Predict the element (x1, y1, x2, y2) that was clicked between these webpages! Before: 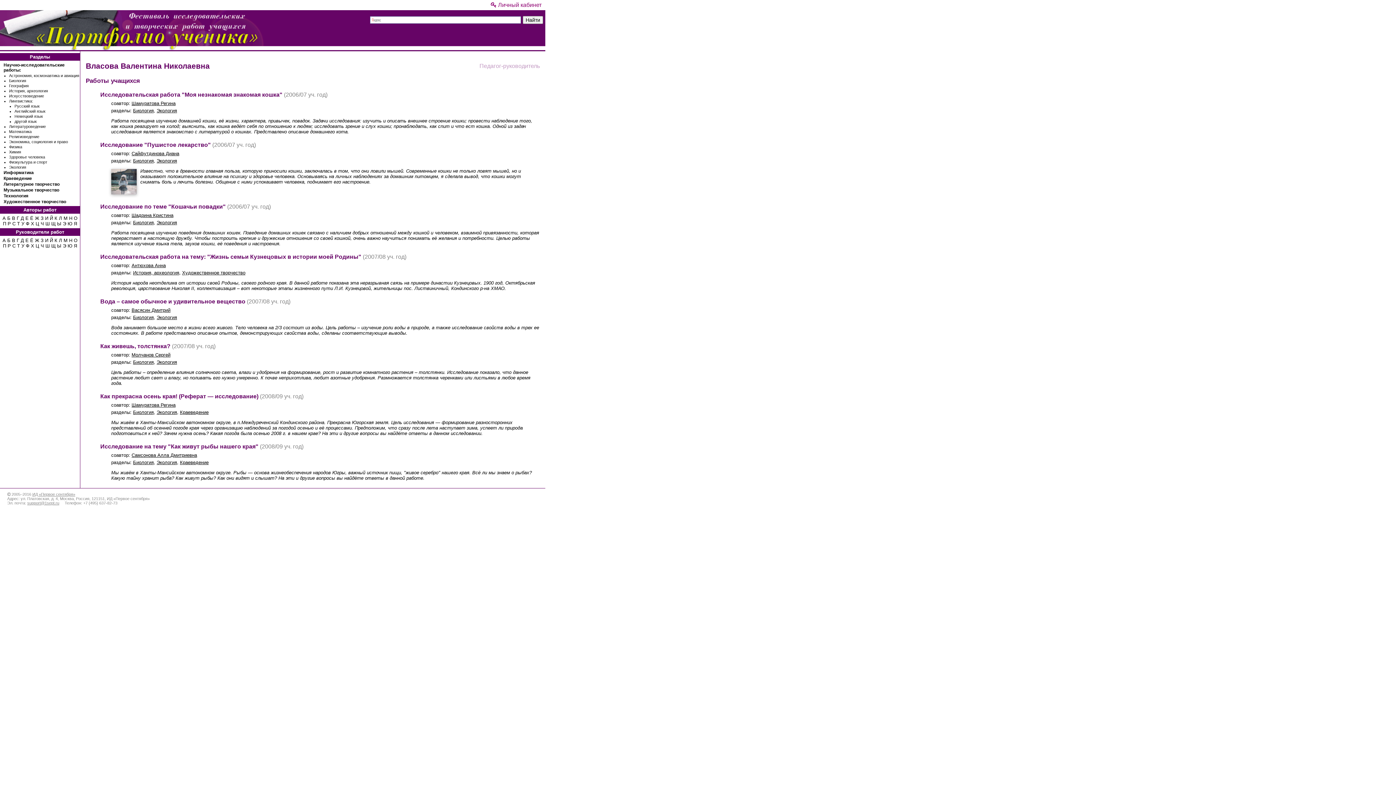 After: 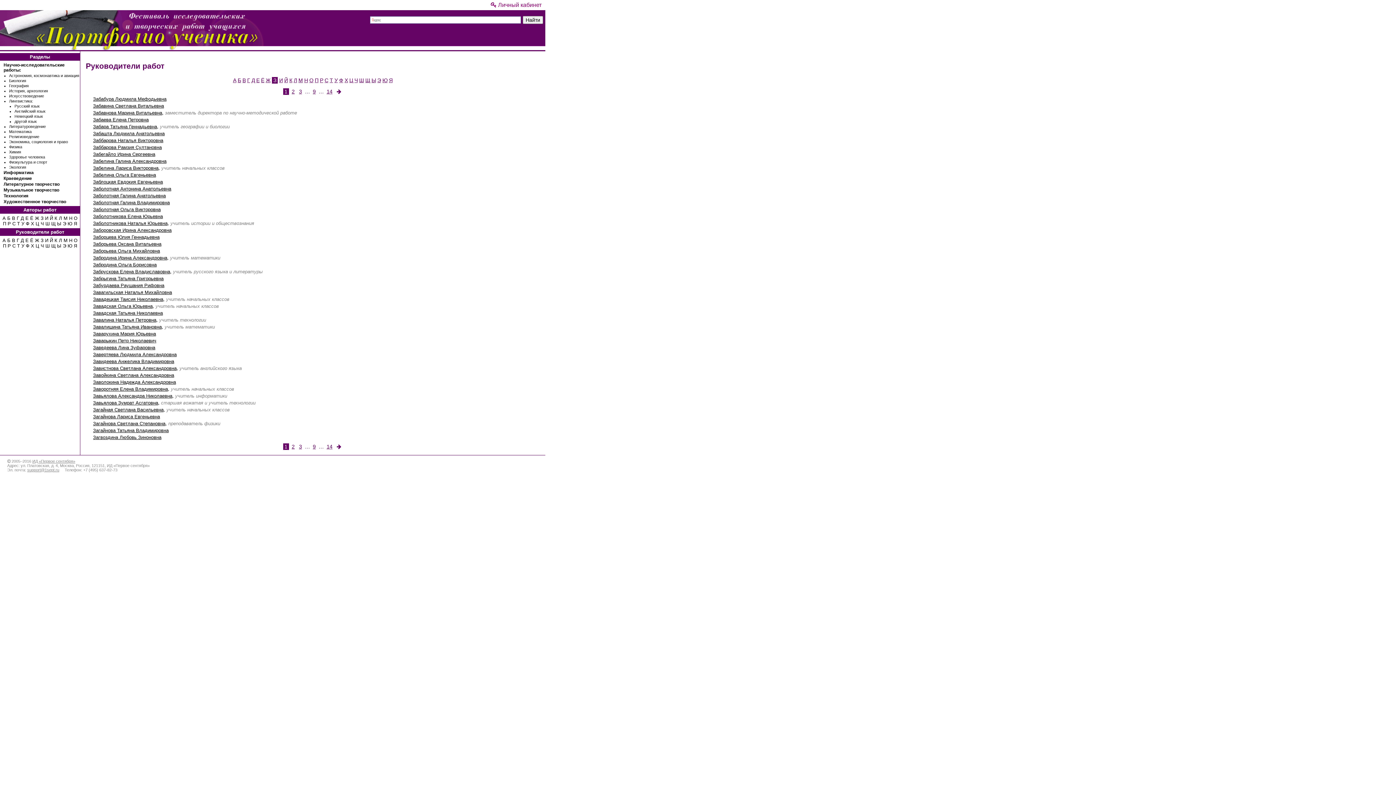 Action: label: З bbox: (40, 237, 43, 243)